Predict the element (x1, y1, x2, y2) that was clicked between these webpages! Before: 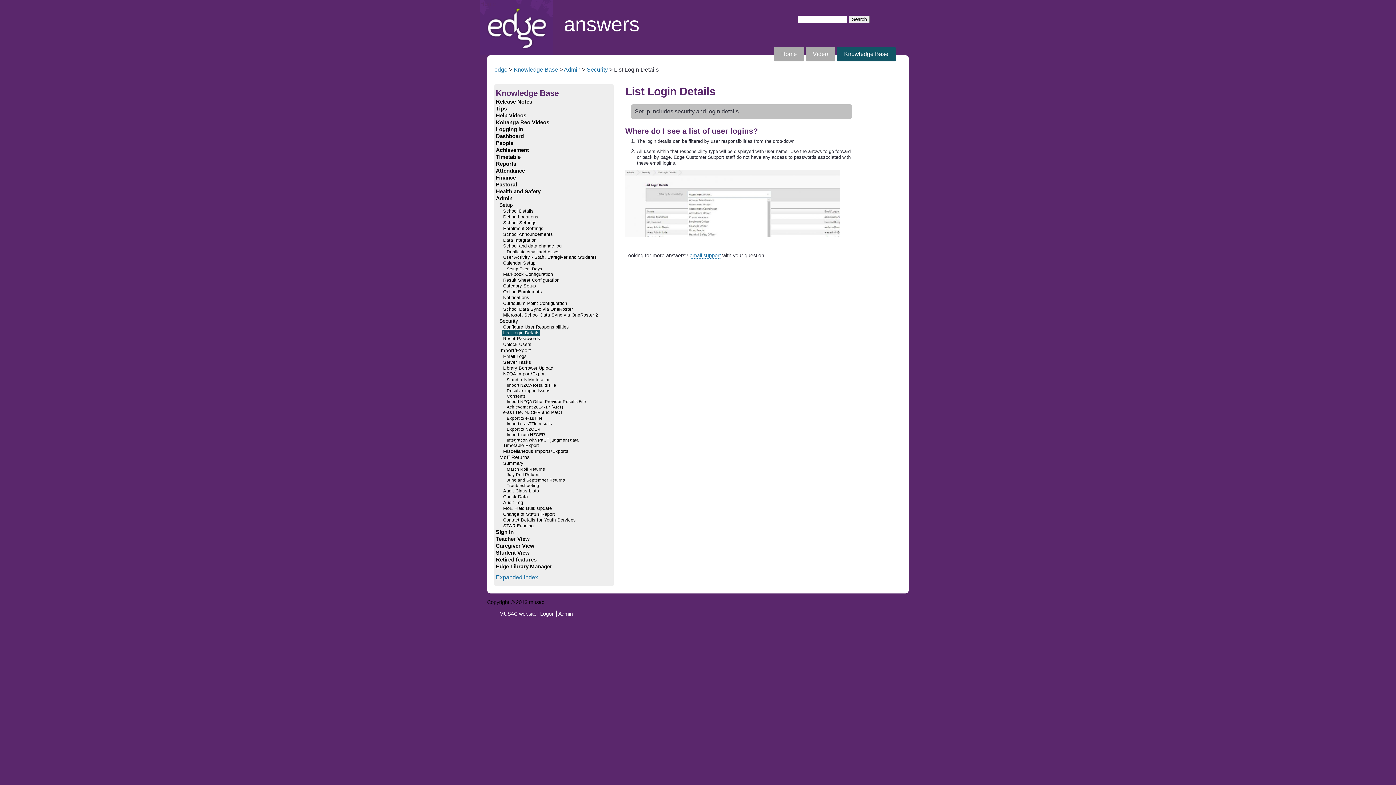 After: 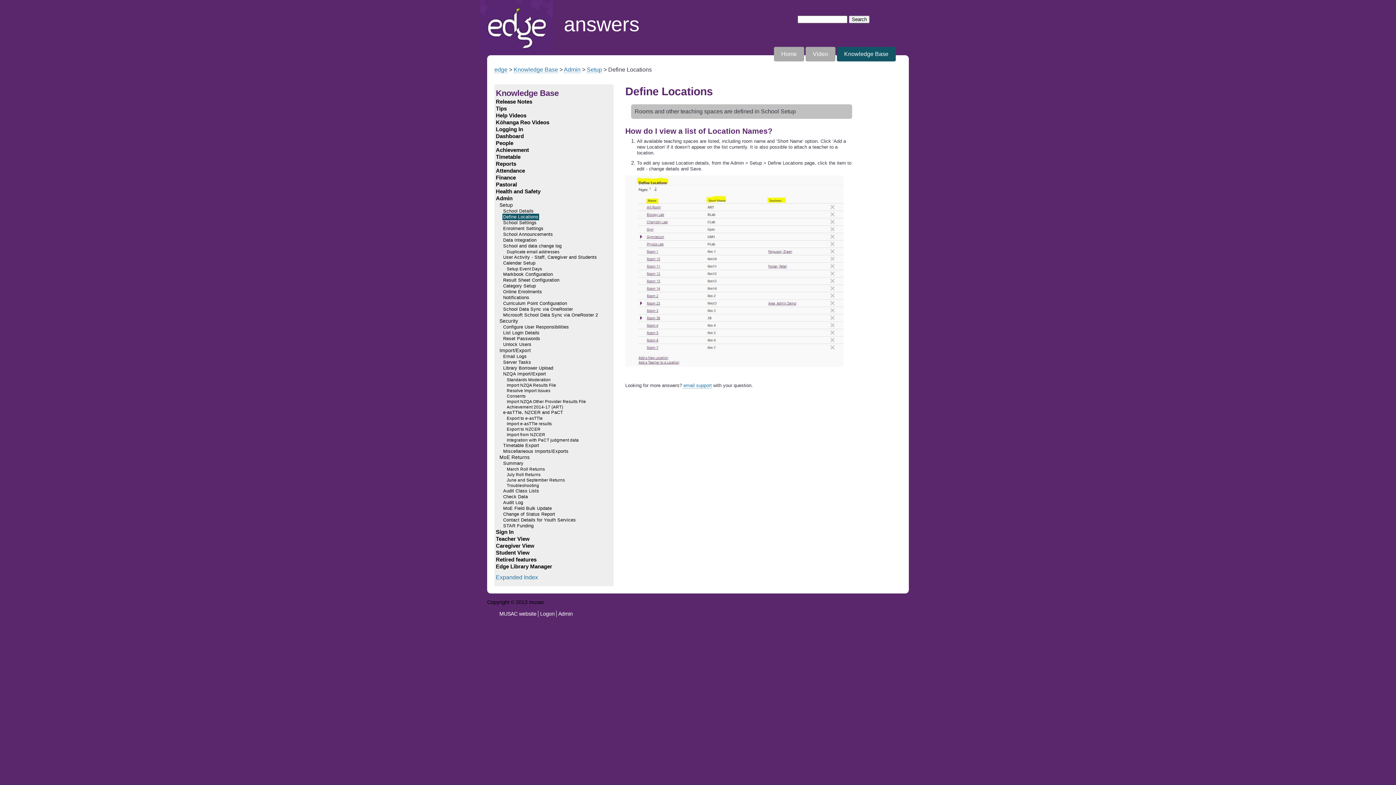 Action: bbox: (503, 214, 538, 219) label: Define Locations